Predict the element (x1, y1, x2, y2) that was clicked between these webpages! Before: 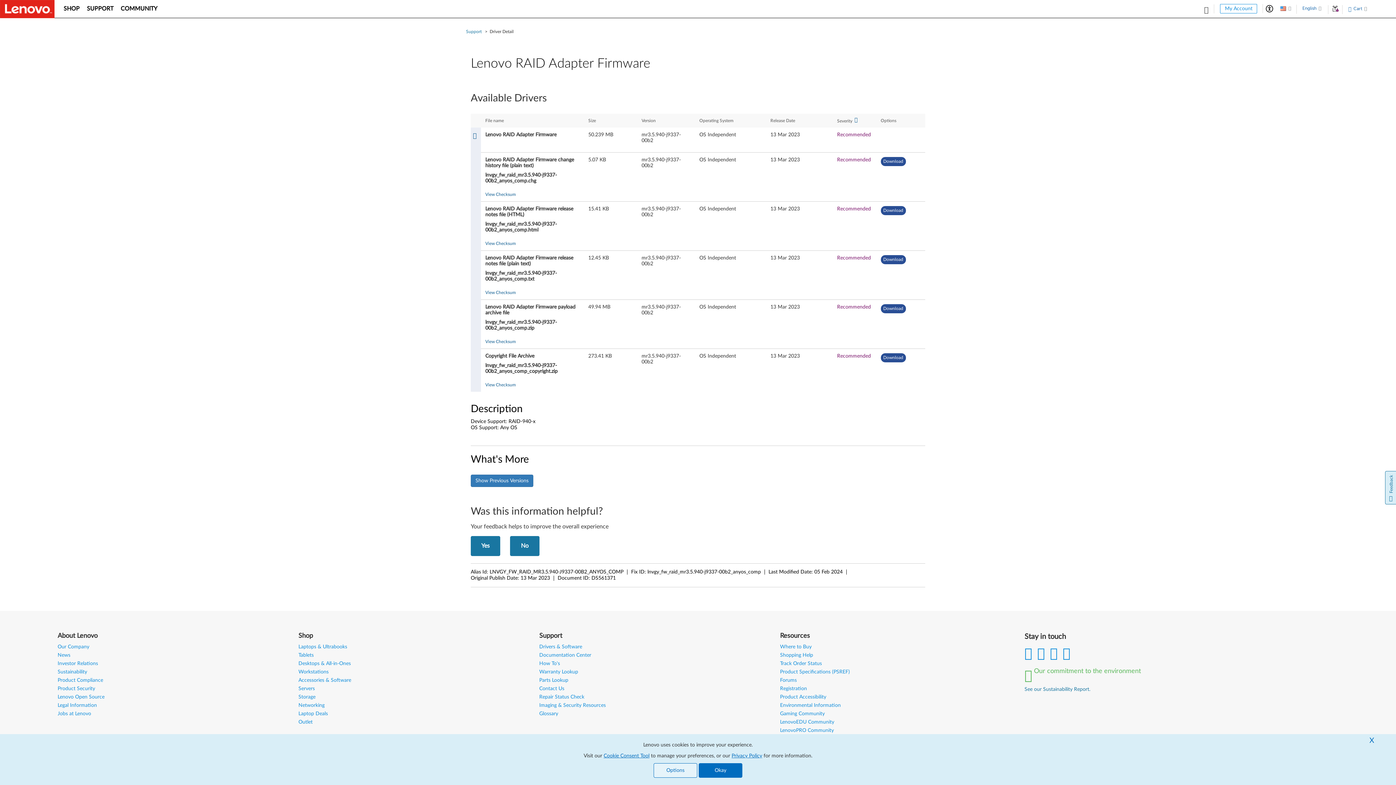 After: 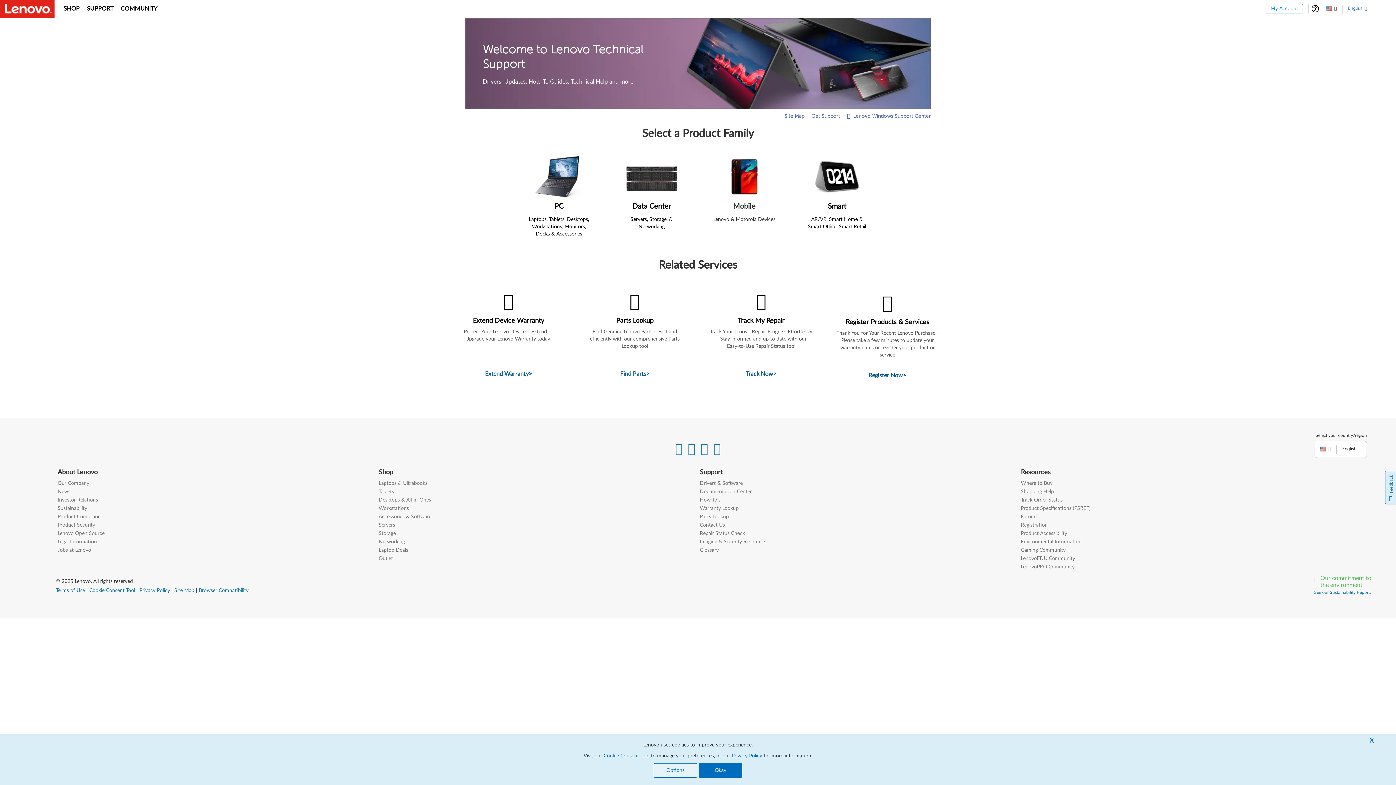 Action: bbox: (86, 5, 113, 12) label: SUPPORT